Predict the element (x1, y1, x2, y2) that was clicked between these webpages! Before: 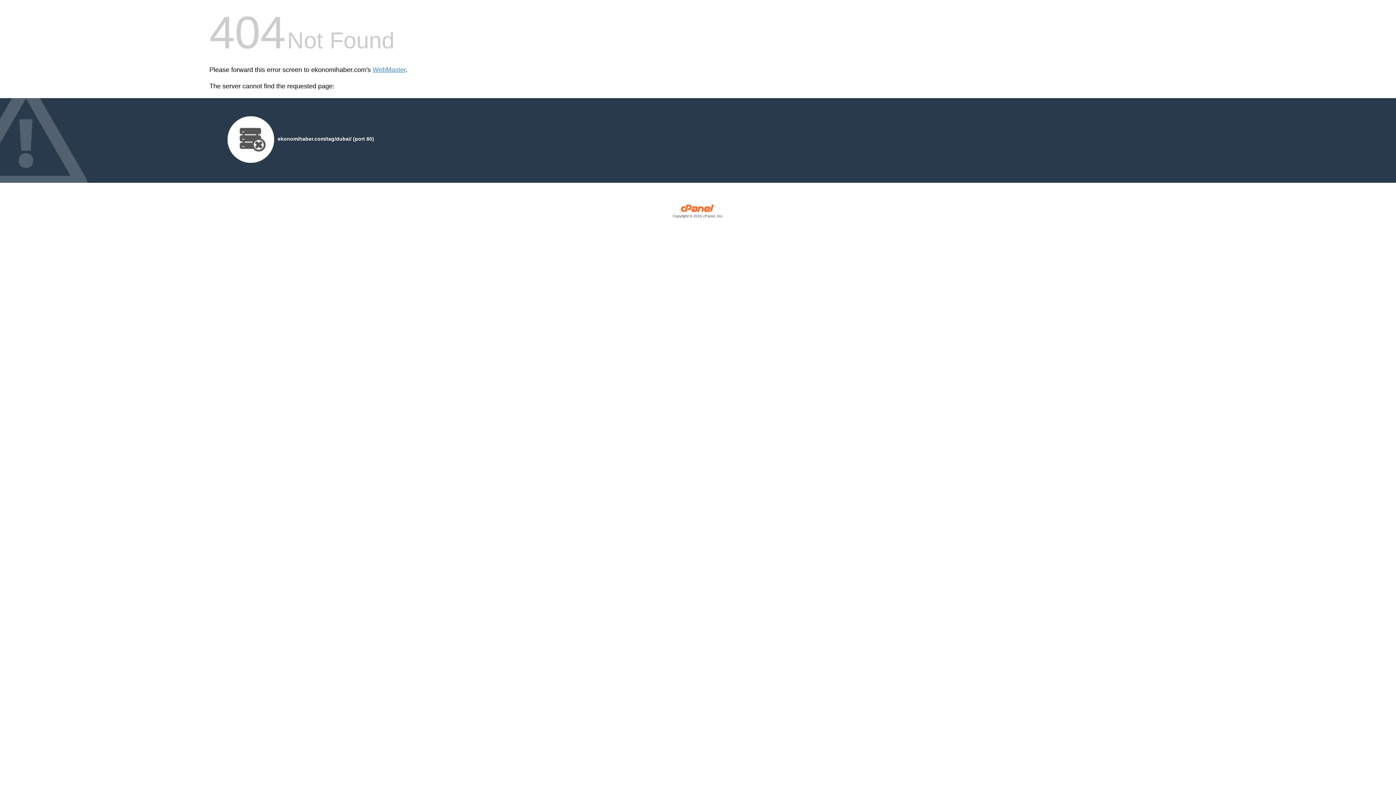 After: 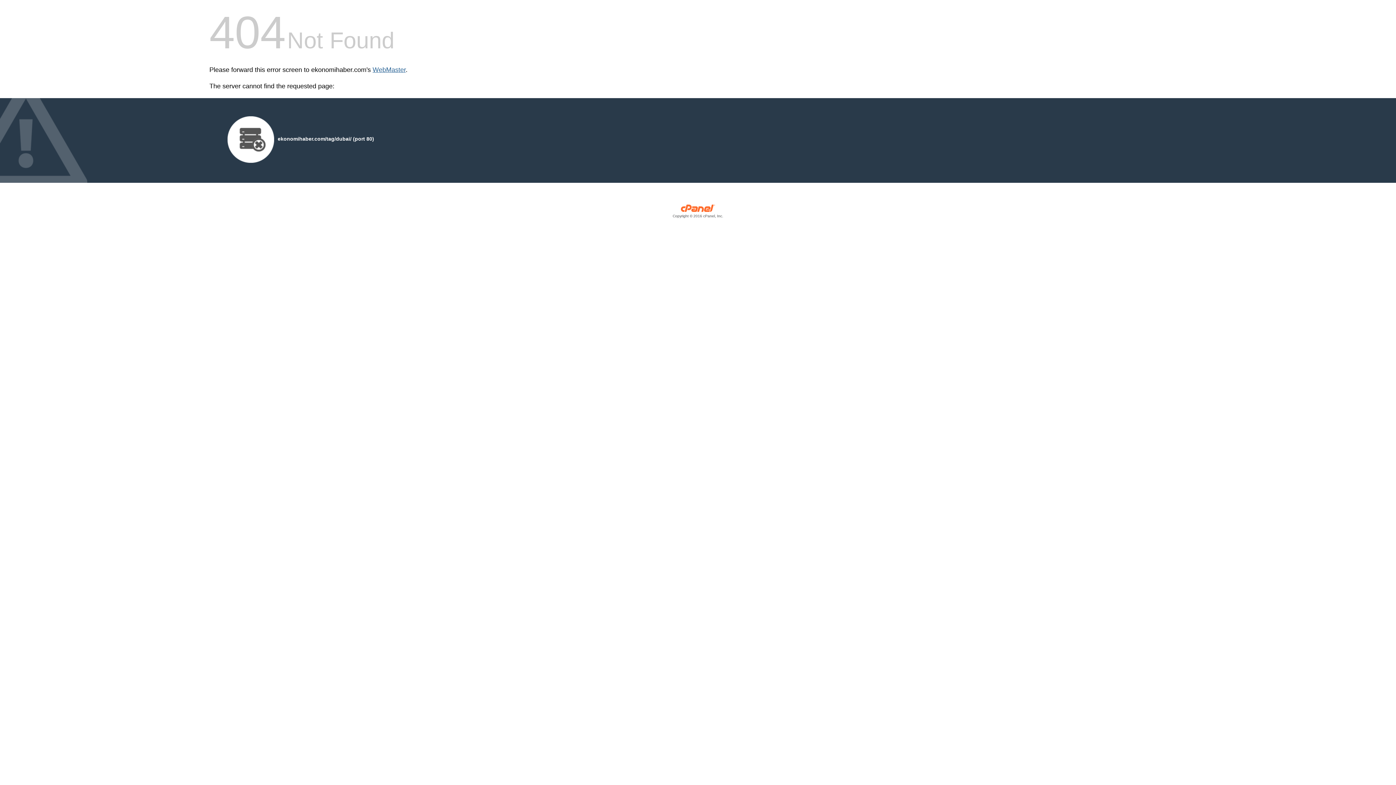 Action: bbox: (372, 66, 405, 73) label: WebMaster